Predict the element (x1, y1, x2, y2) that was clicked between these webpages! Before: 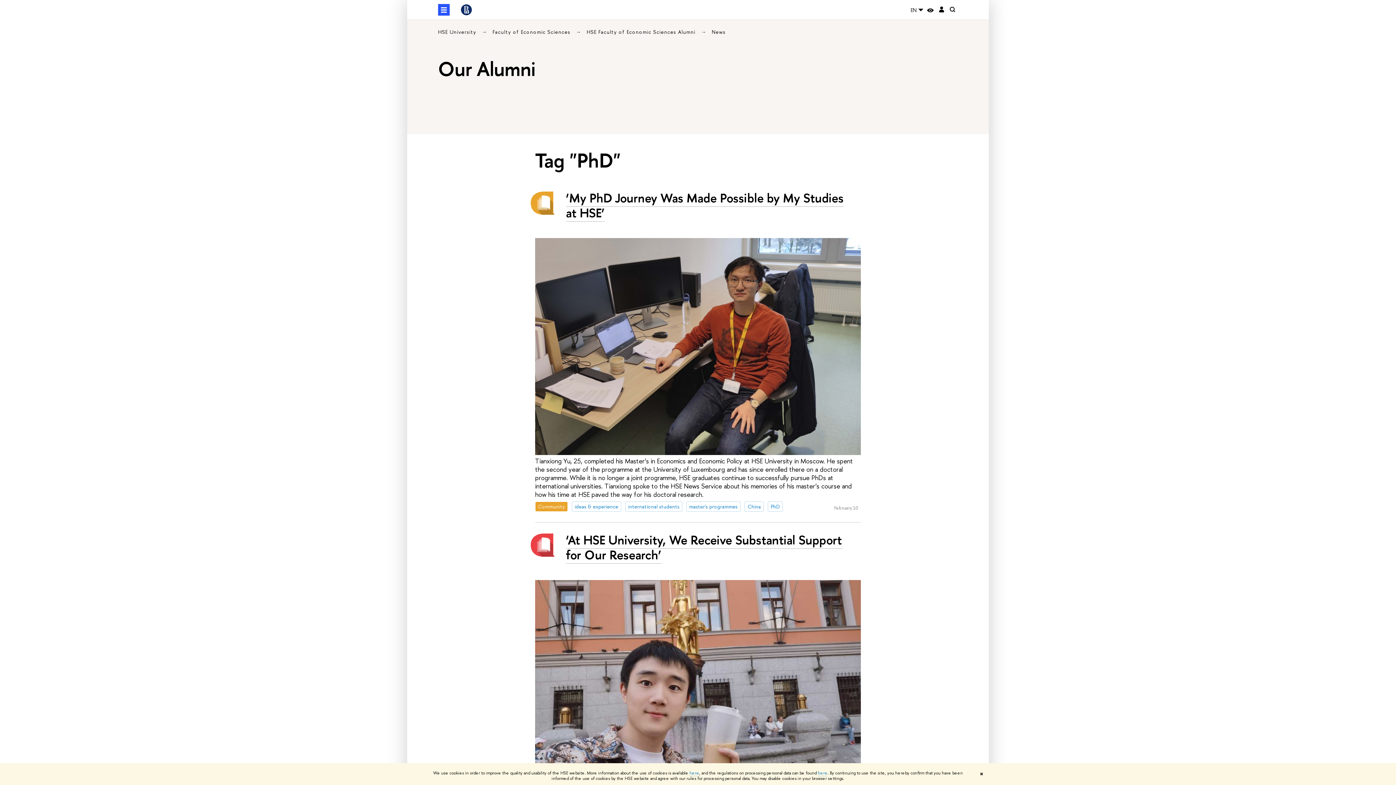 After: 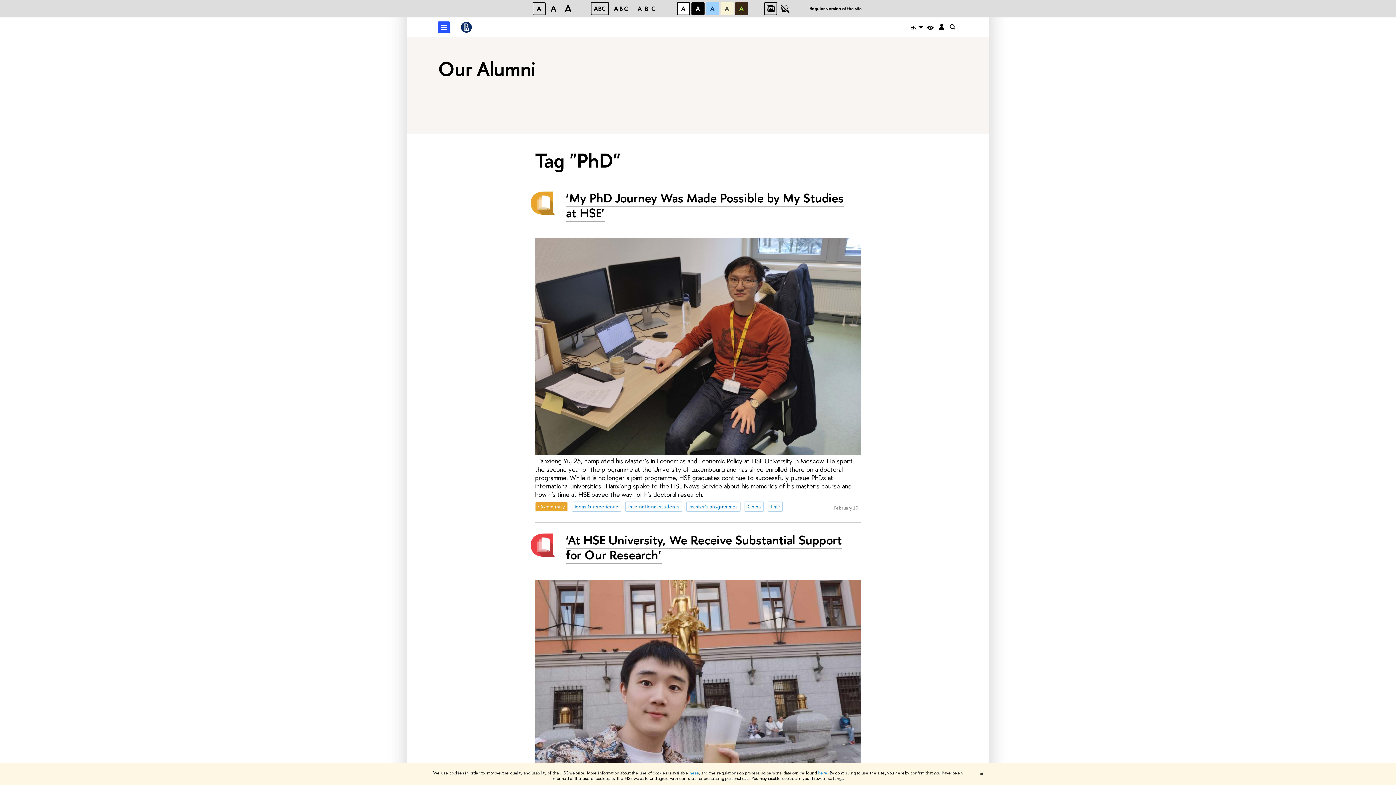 Action: bbox: (927, 6, 934, 13)